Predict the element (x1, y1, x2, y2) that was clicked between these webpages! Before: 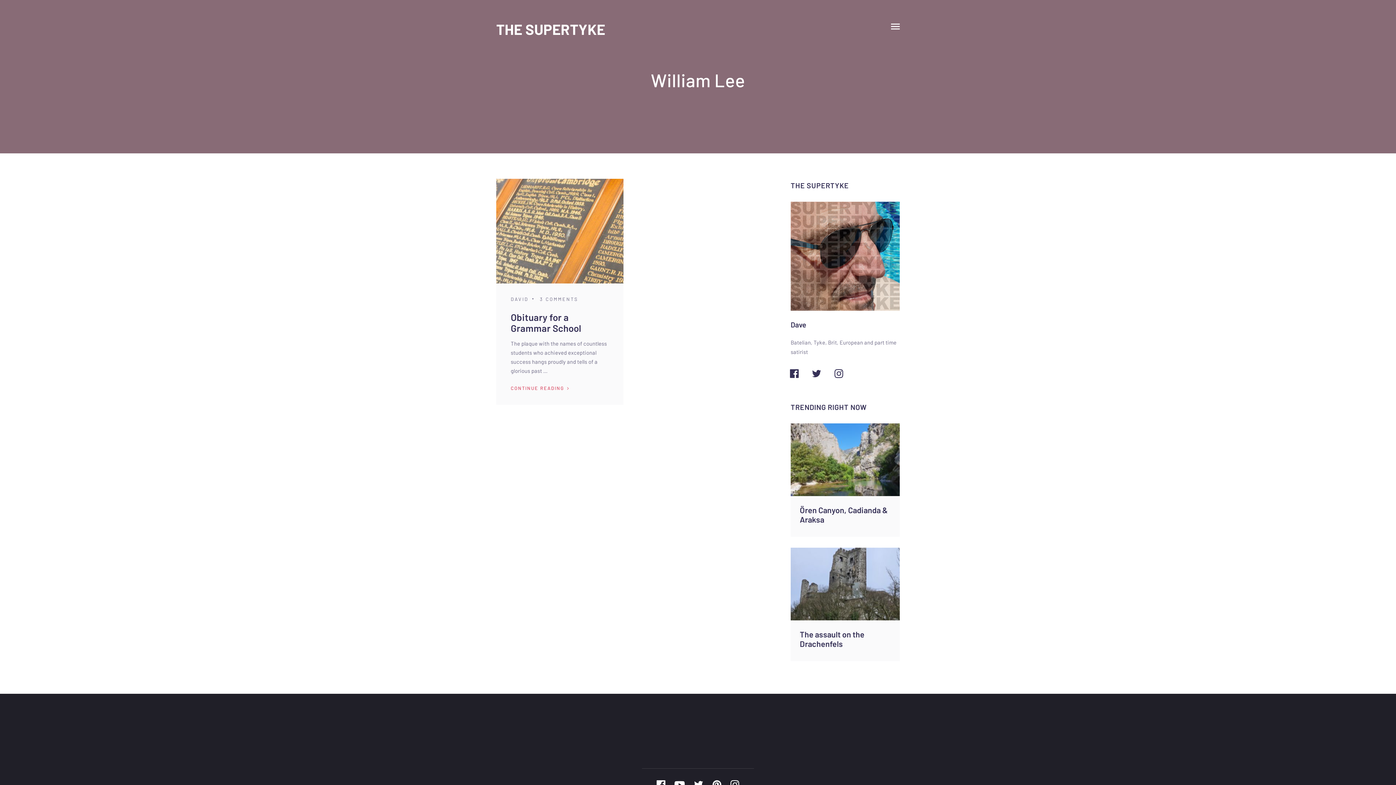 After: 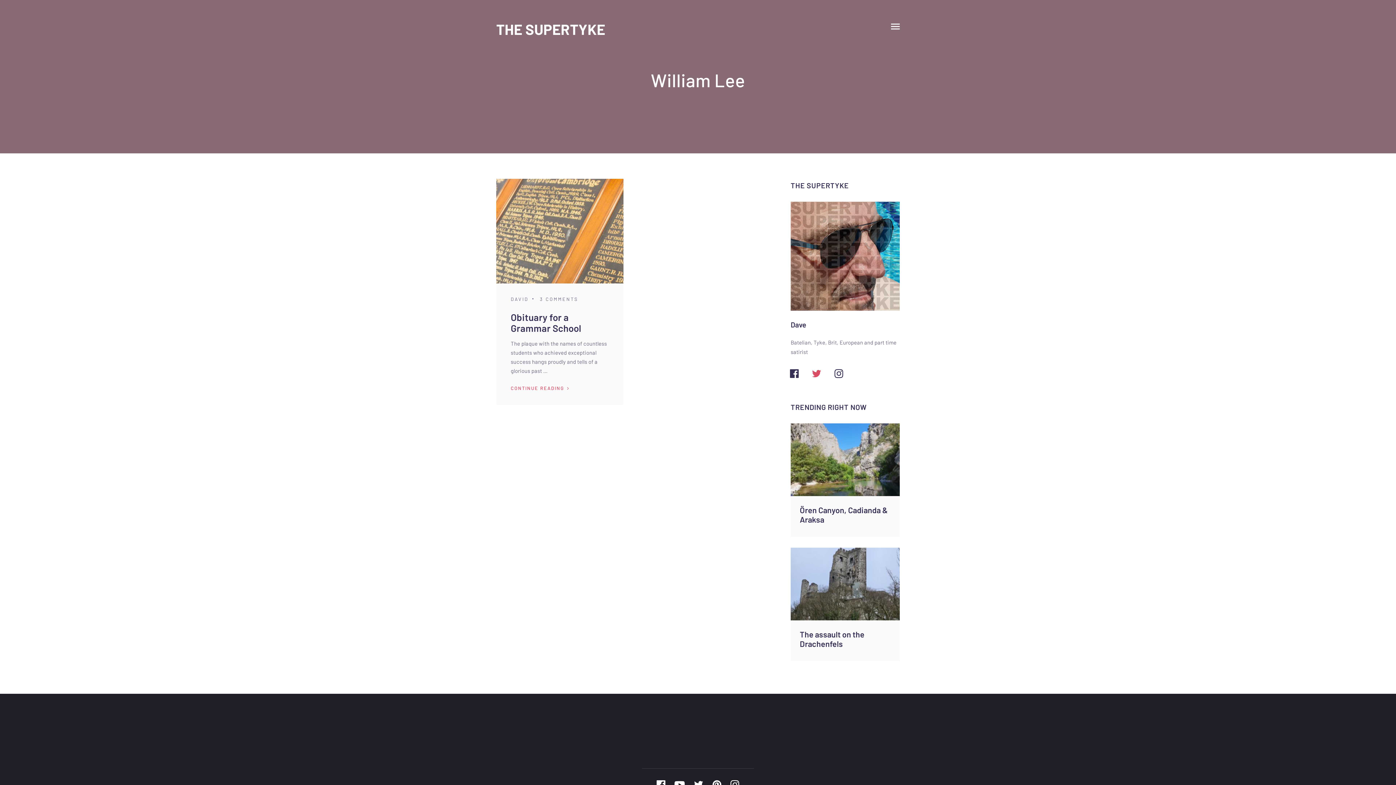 Action: bbox: (812, 368, 821, 378)